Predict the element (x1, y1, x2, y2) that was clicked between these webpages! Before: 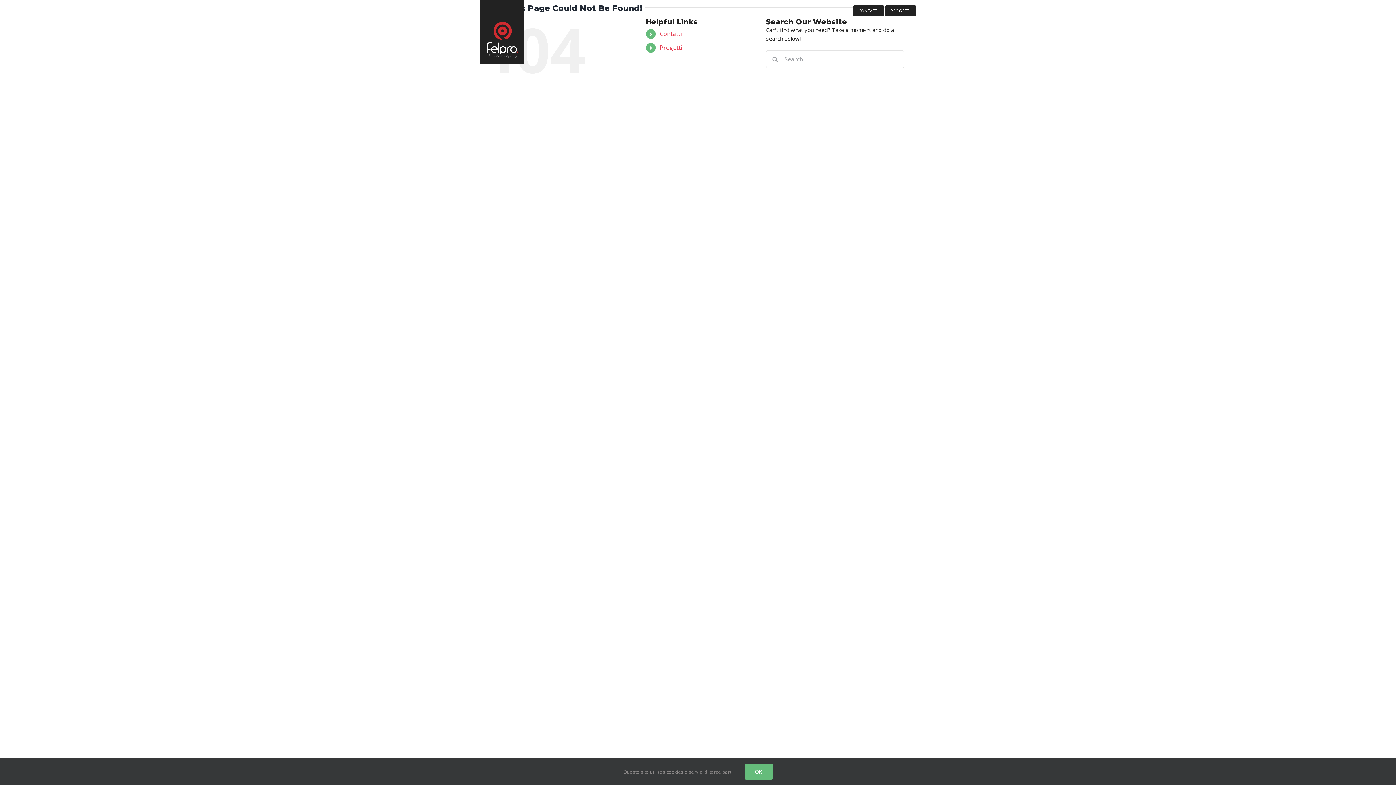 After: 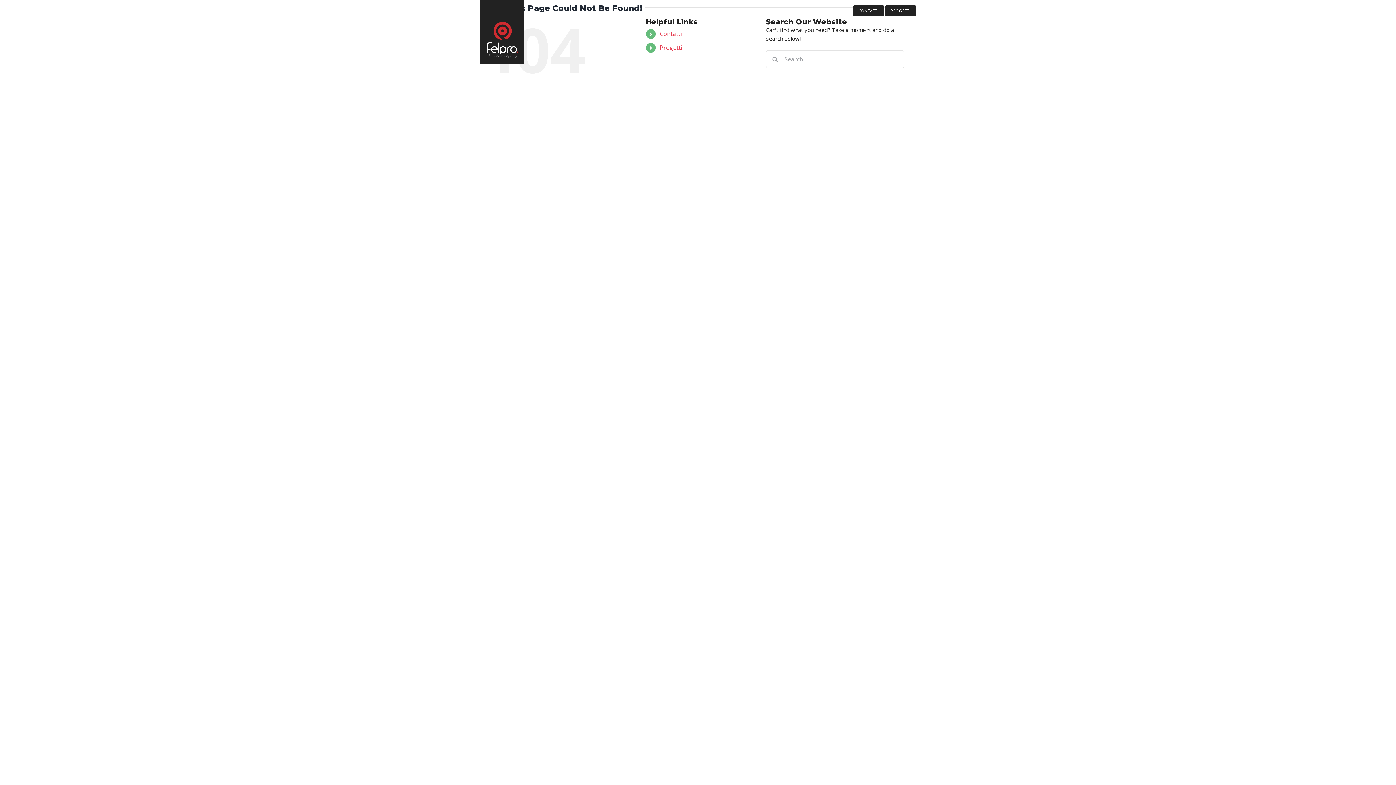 Action: bbox: (744, 764, 772, 780) label: OK